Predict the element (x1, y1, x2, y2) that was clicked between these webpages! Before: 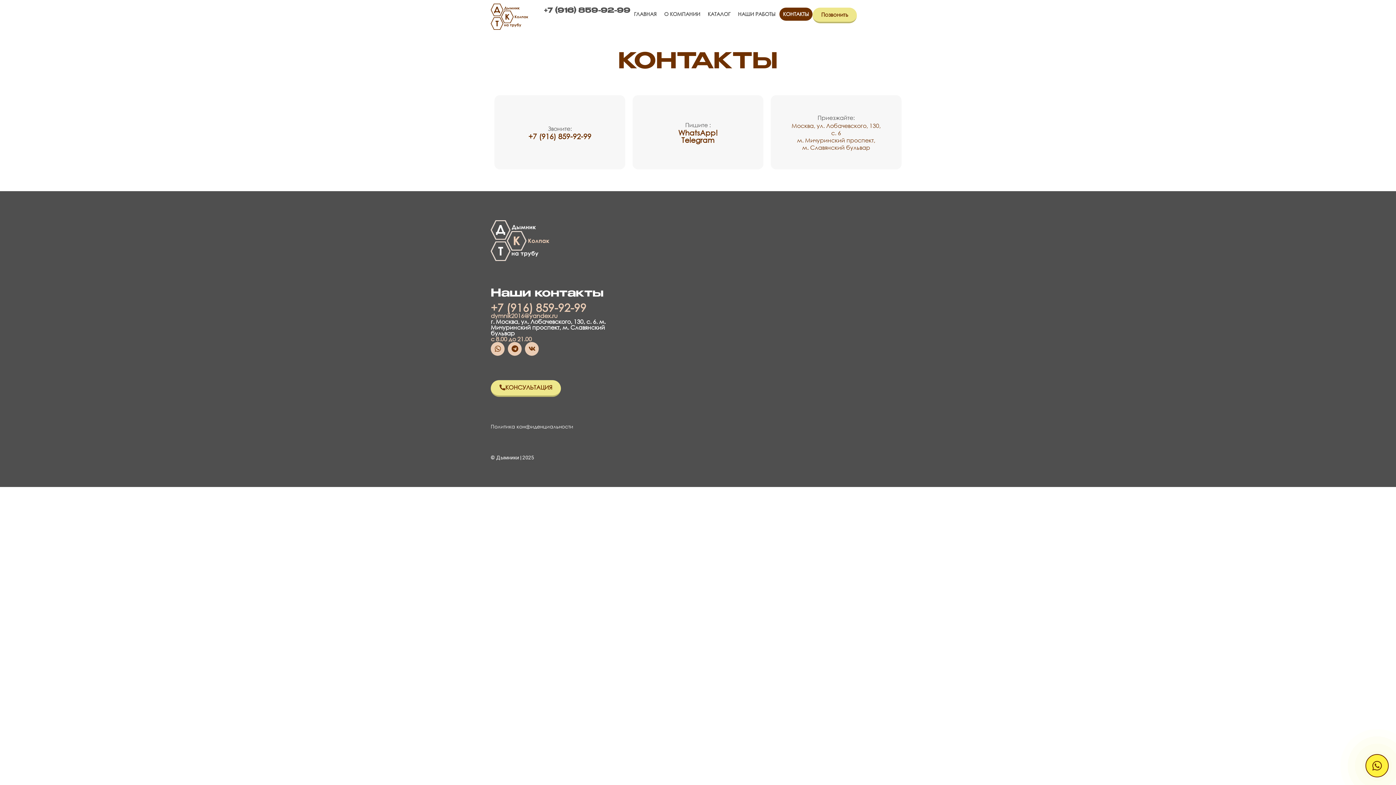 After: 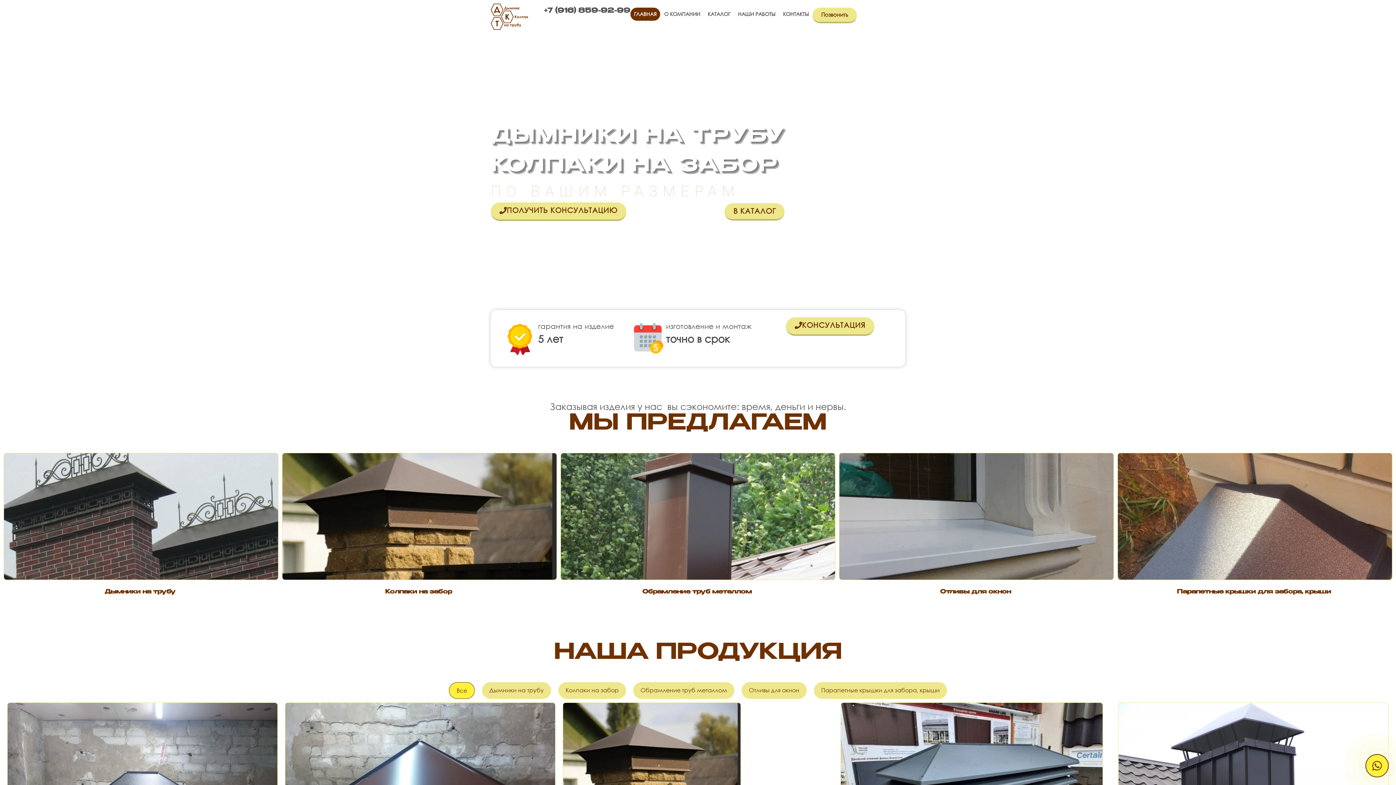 Action: label: ГЛАВНАЯ bbox: (630, 7, 660, 20)